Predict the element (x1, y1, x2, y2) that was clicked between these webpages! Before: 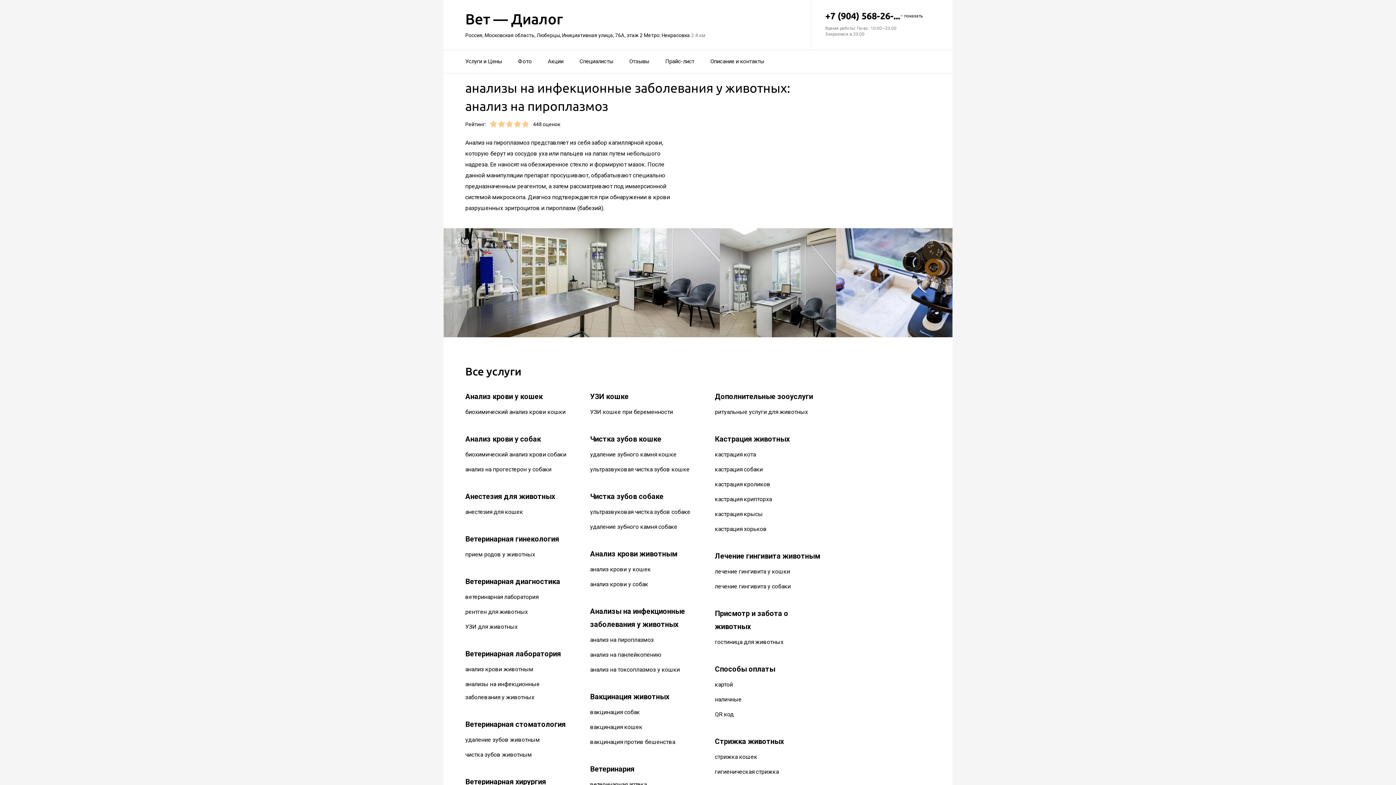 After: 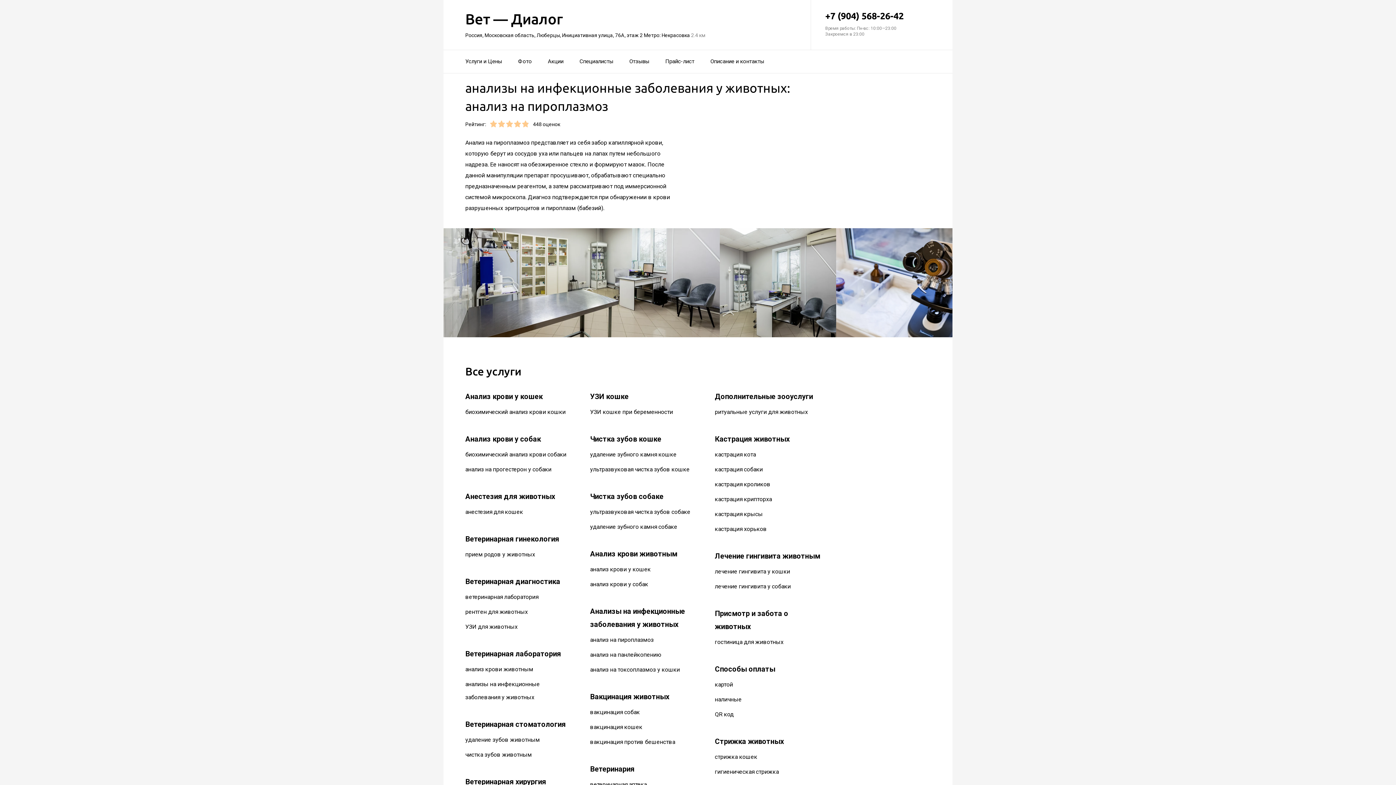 Action: bbox: (825, 10, 930, 21) label: +7 (904) 568-26-...
– показать